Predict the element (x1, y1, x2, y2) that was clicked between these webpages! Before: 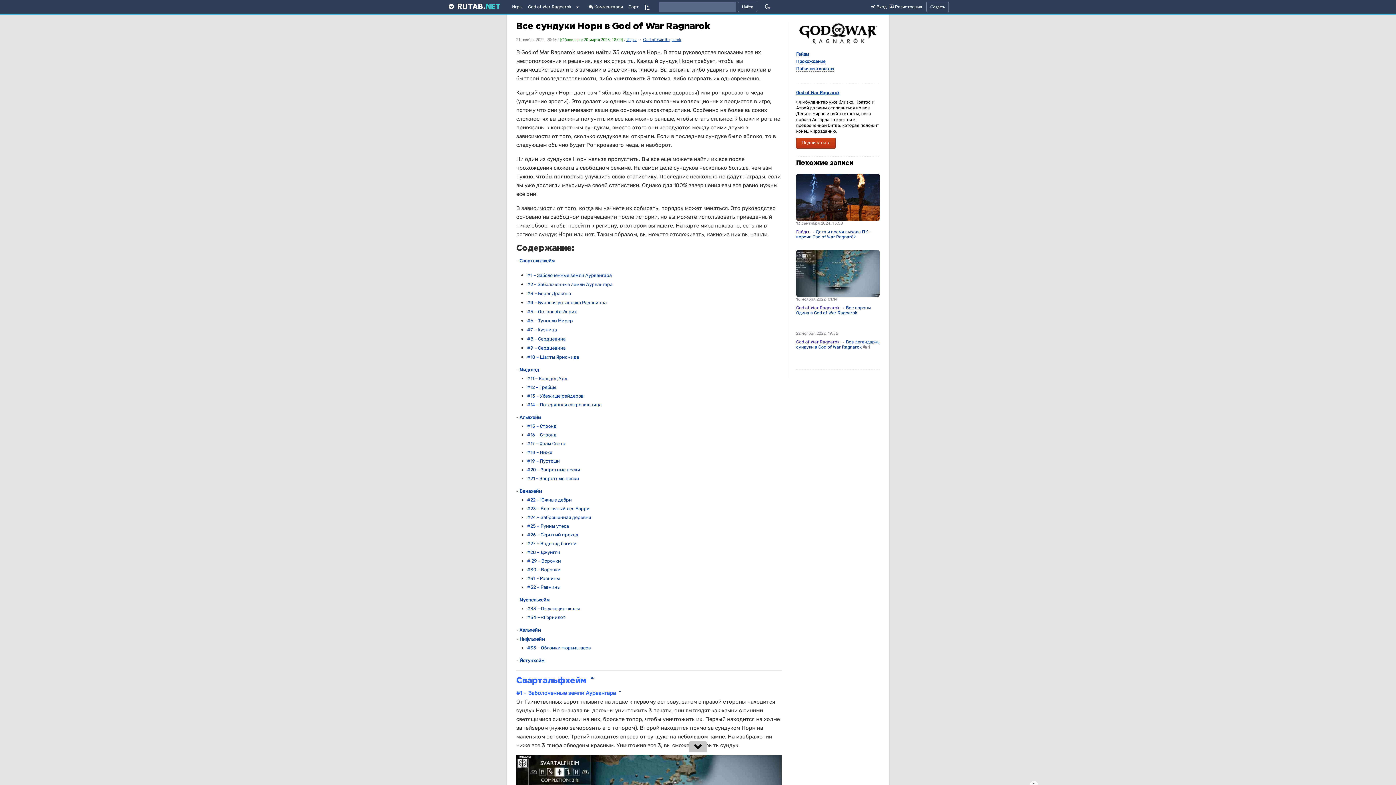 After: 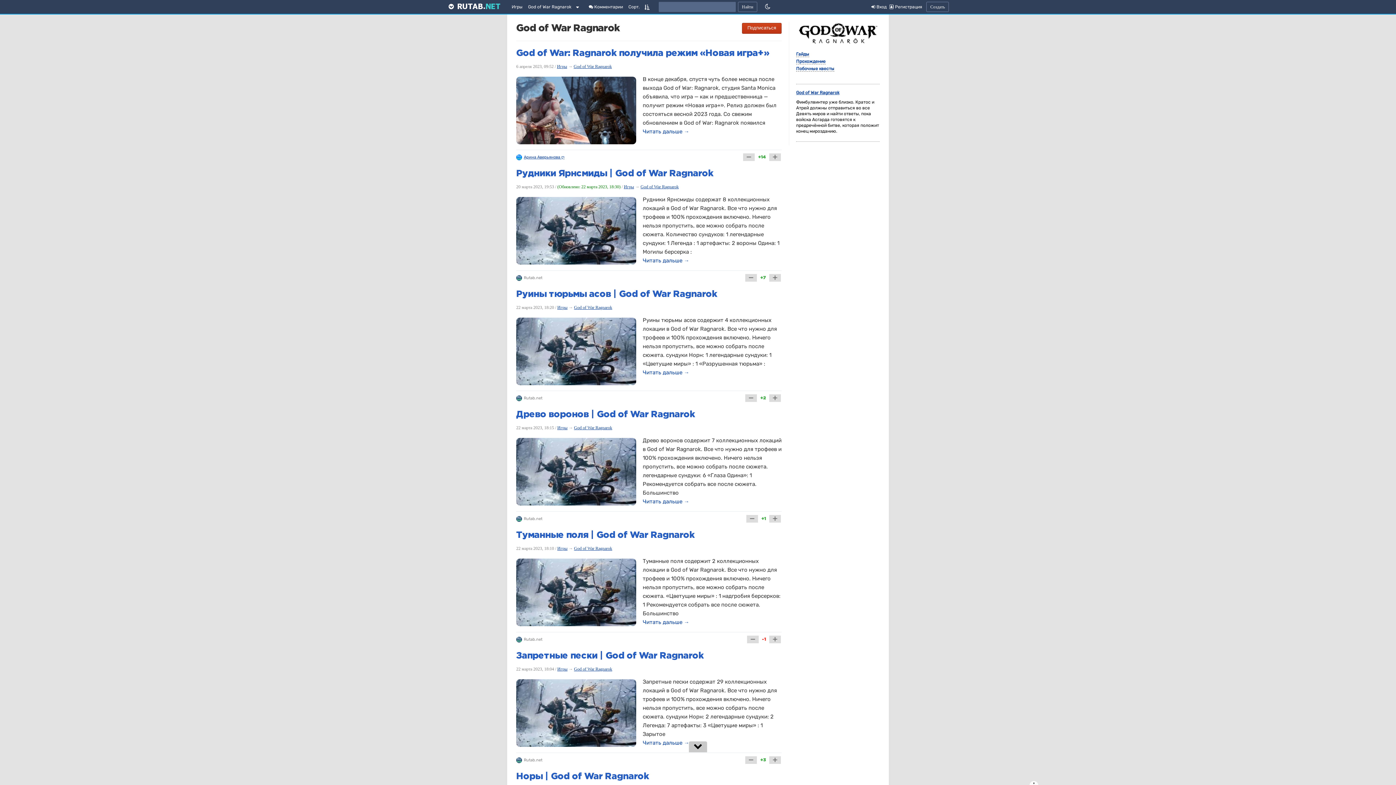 Action: label: God of War Ragnarok bbox: (796, 339, 839, 344)